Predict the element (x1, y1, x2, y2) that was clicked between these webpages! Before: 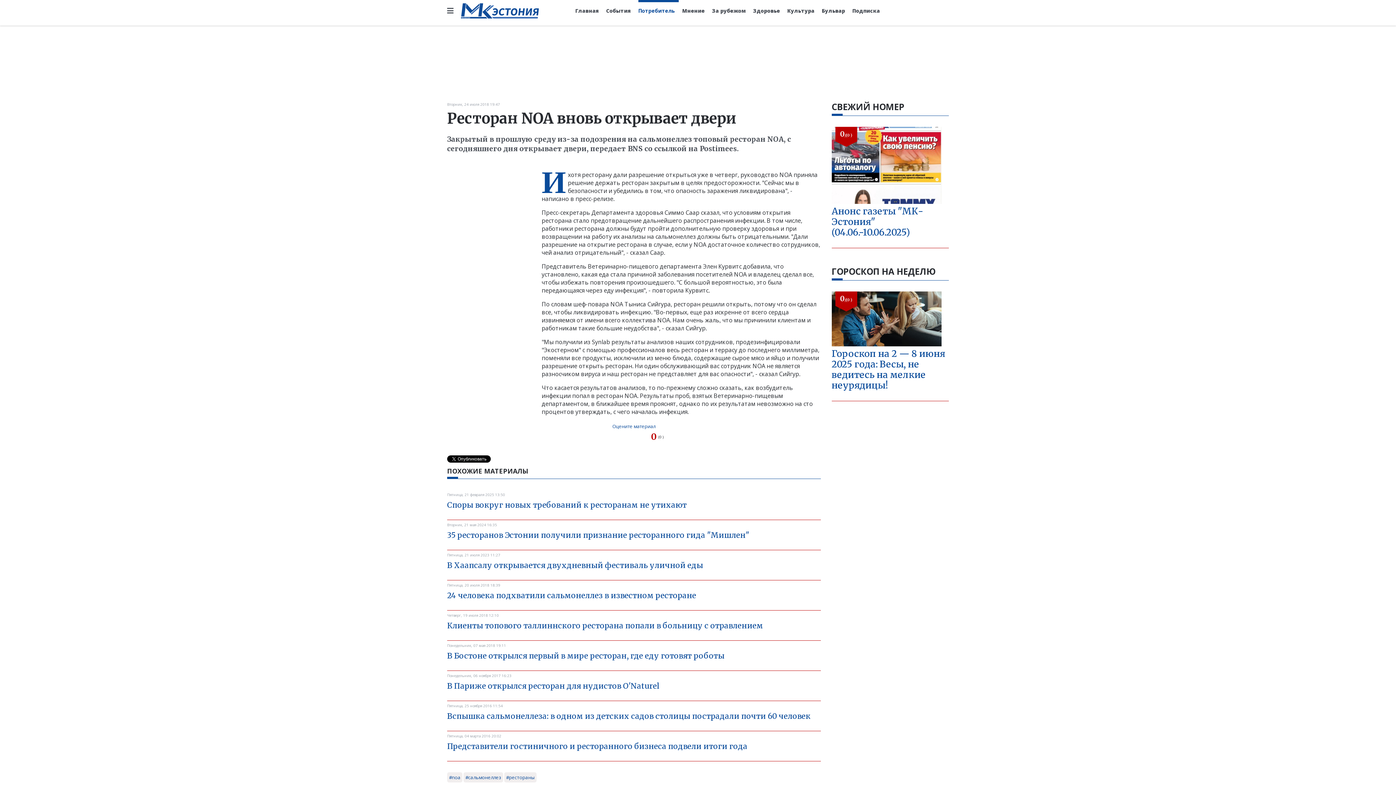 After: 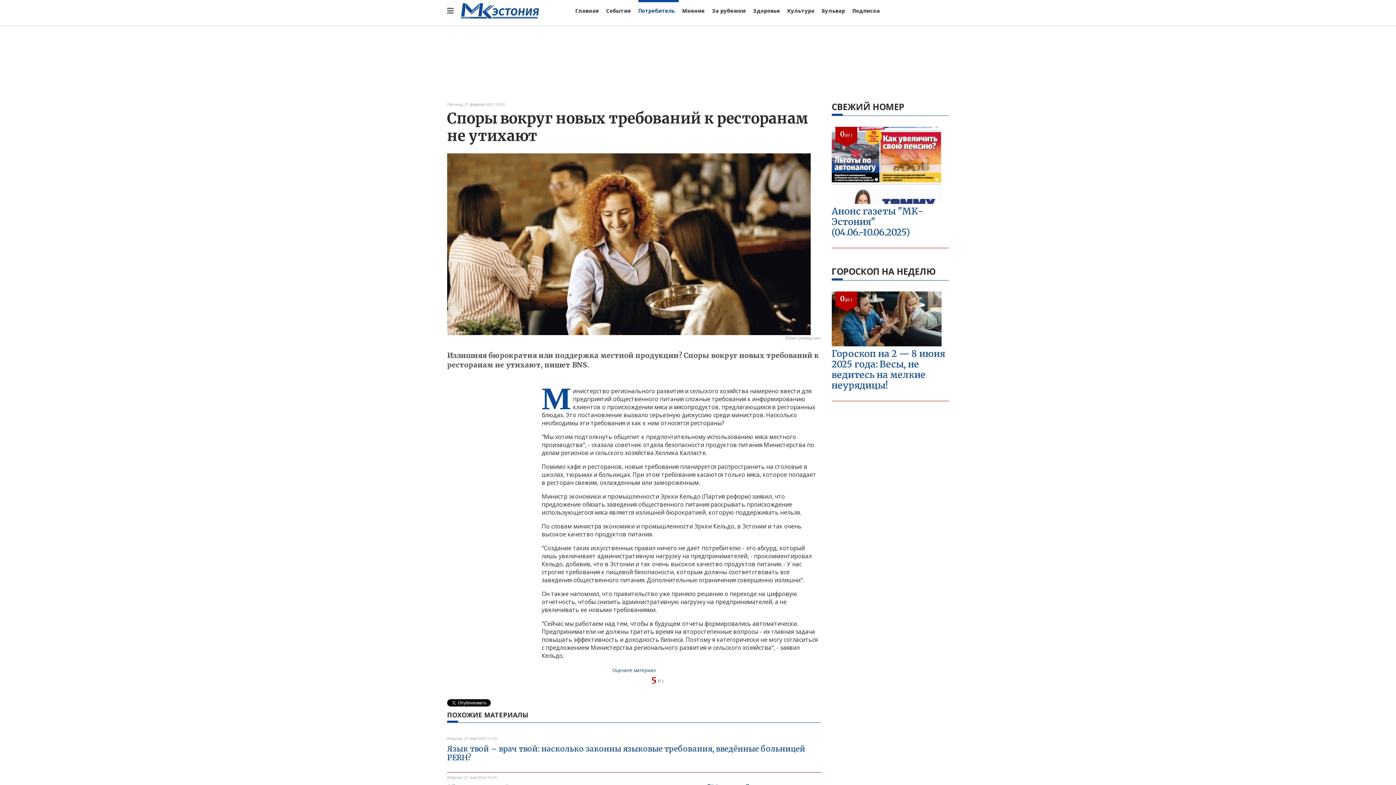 Action: bbox: (447, 500, 686, 510) label: Споры вокруг новых требований к ресторанам не утихают